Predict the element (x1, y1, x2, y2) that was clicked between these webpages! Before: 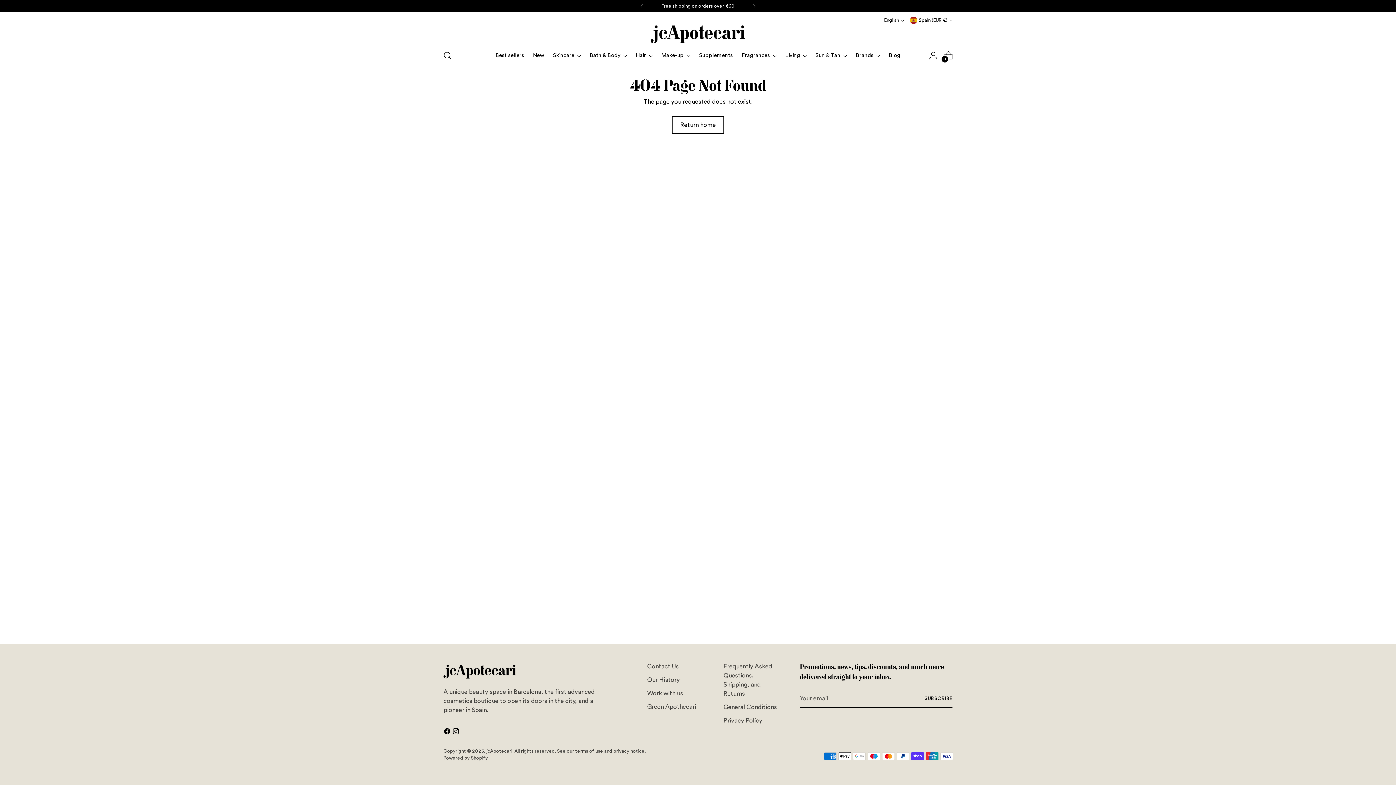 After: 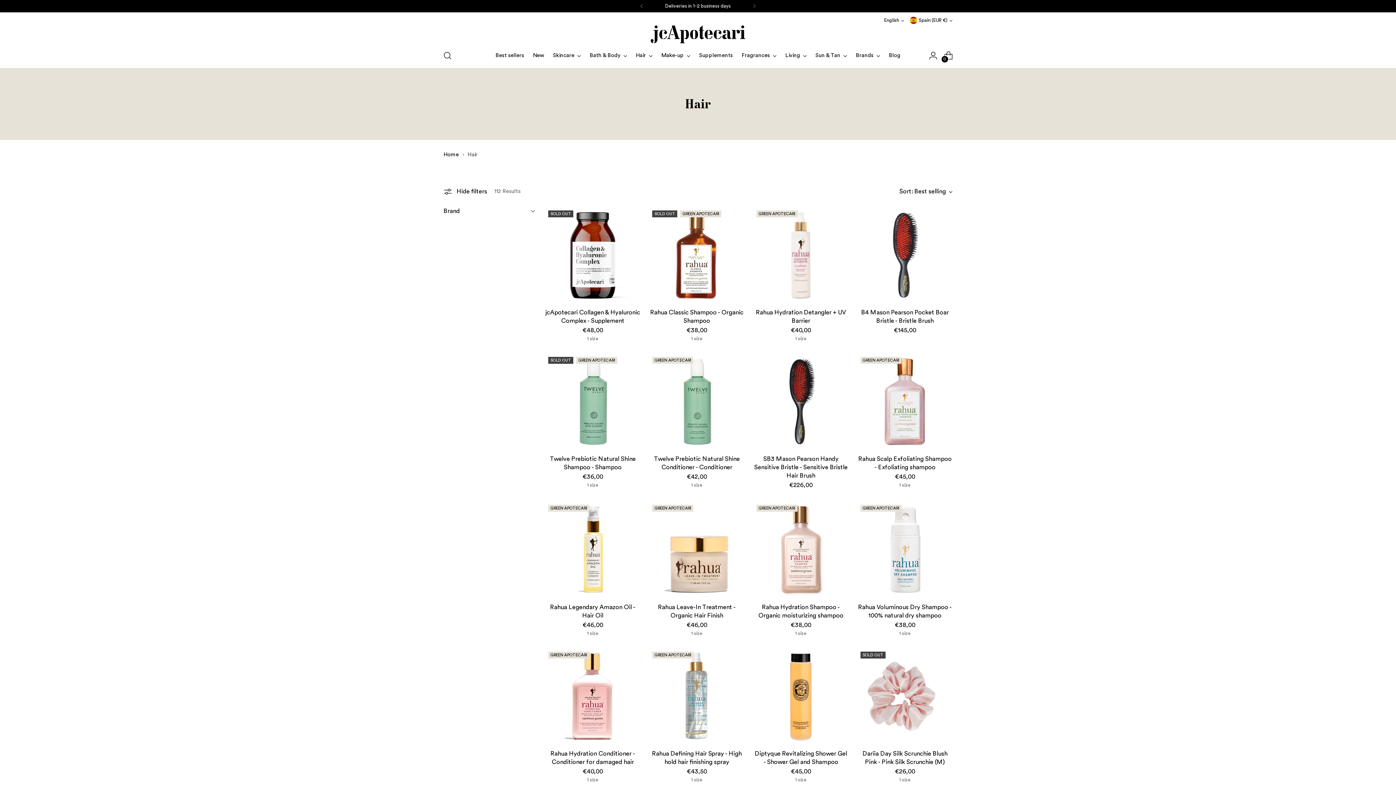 Action: label: Hair bbox: (636, 47, 652, 63)